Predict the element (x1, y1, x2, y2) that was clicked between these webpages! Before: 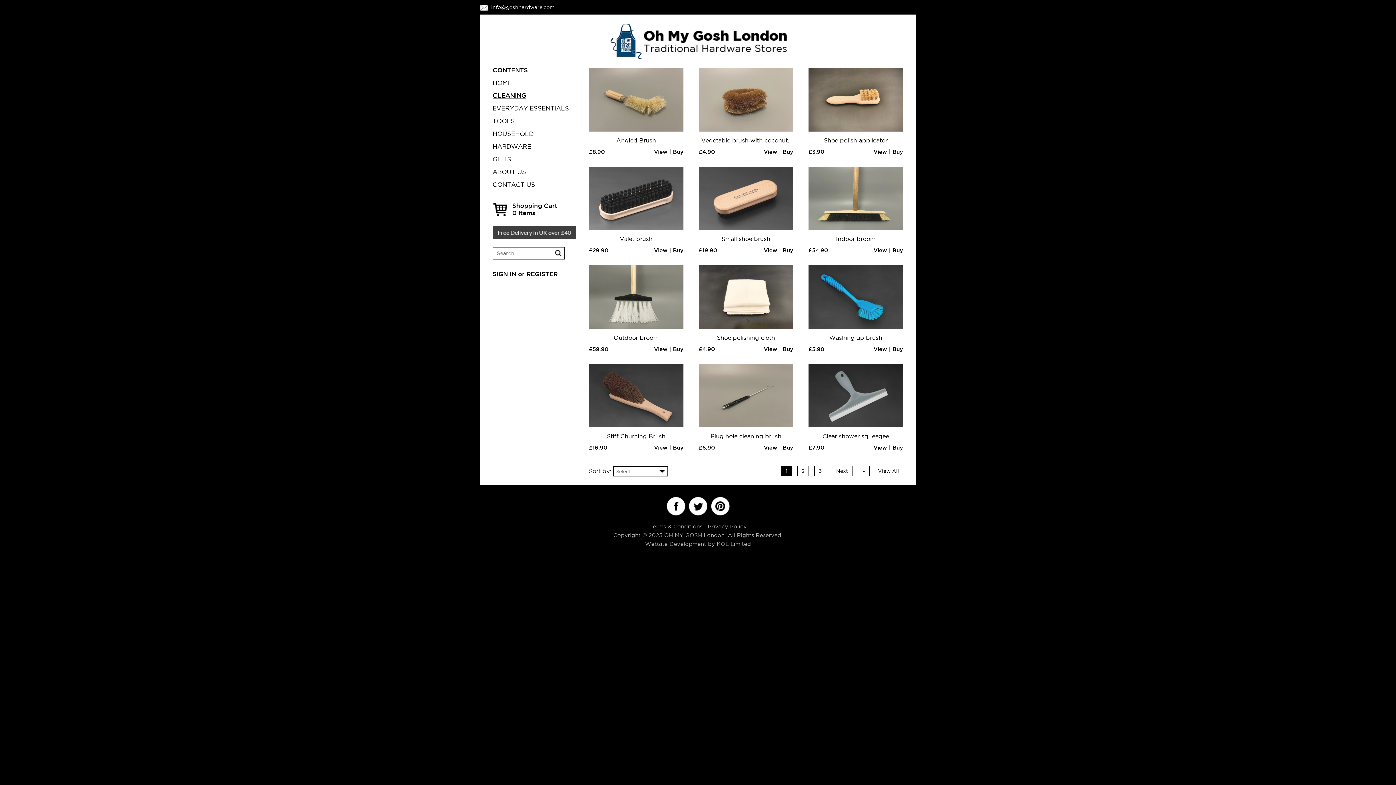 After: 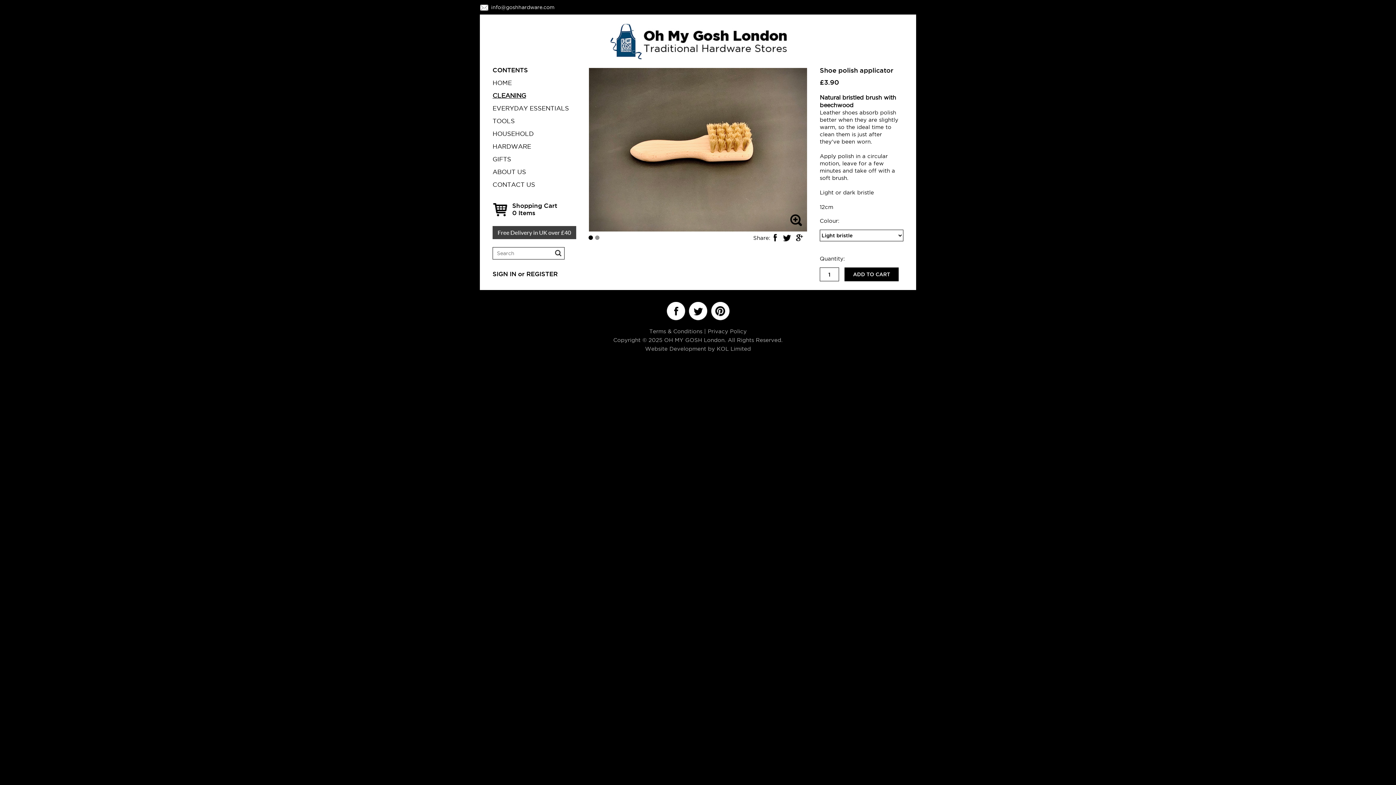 Action: label: Buy bbox: (892, 148, 903, 154)